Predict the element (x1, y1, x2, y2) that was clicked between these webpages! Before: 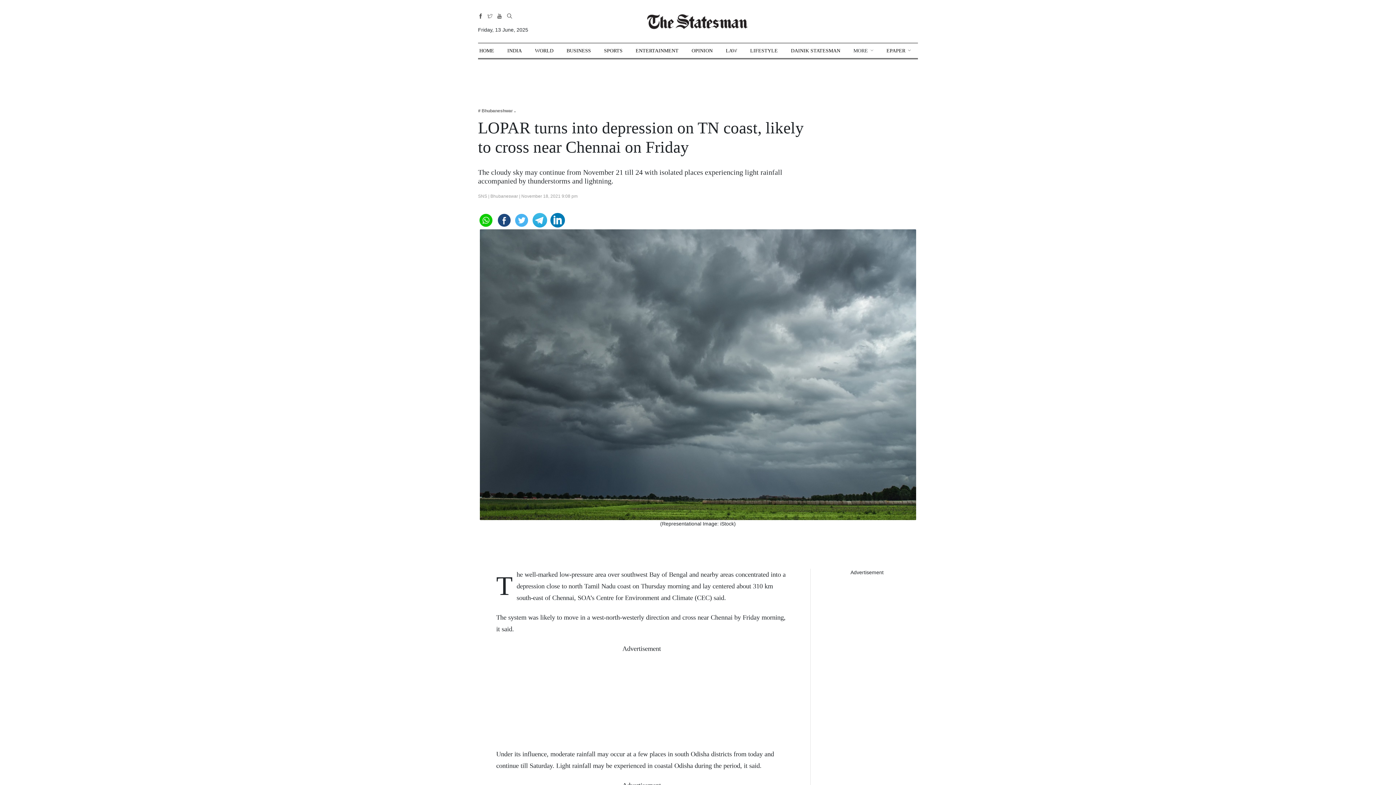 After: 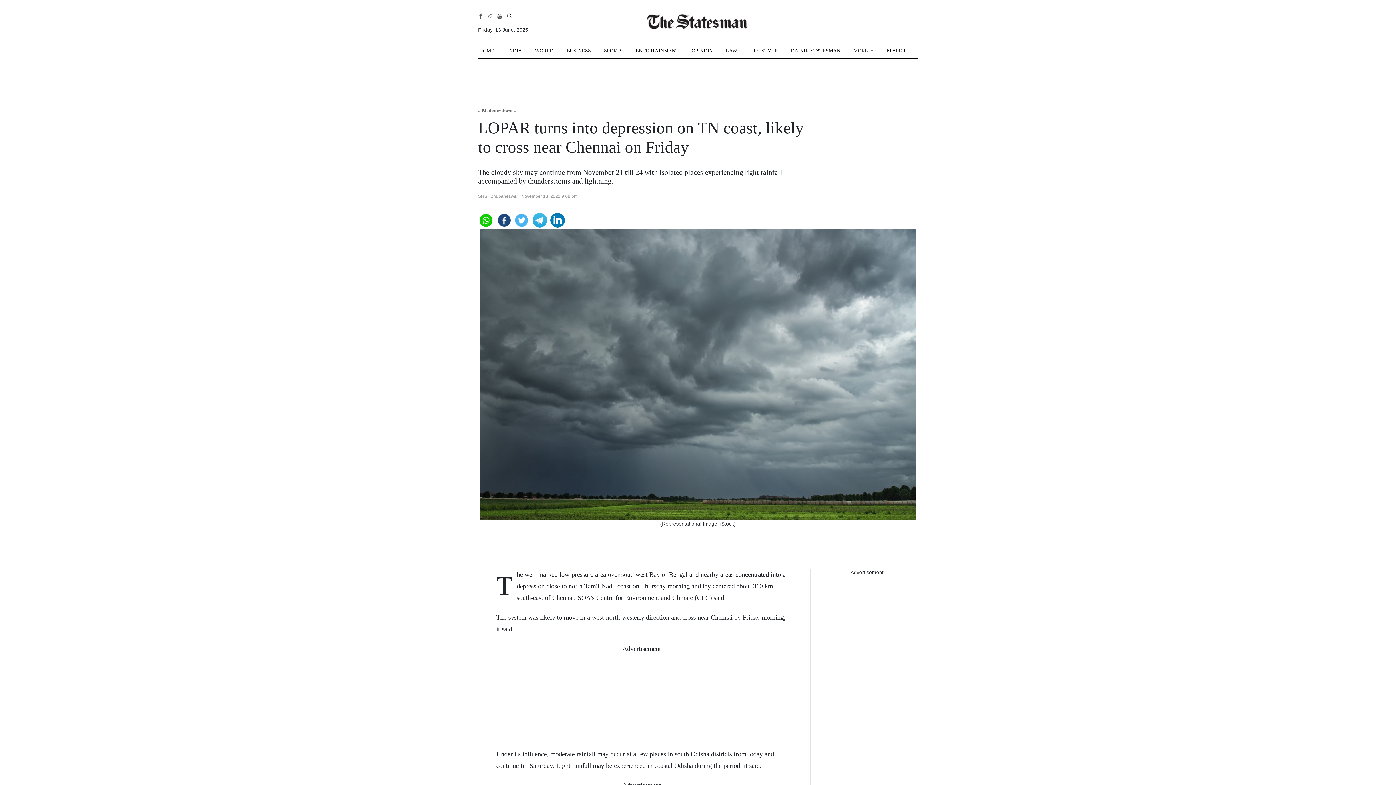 Action: bbox: (496, 213, 511, 225)